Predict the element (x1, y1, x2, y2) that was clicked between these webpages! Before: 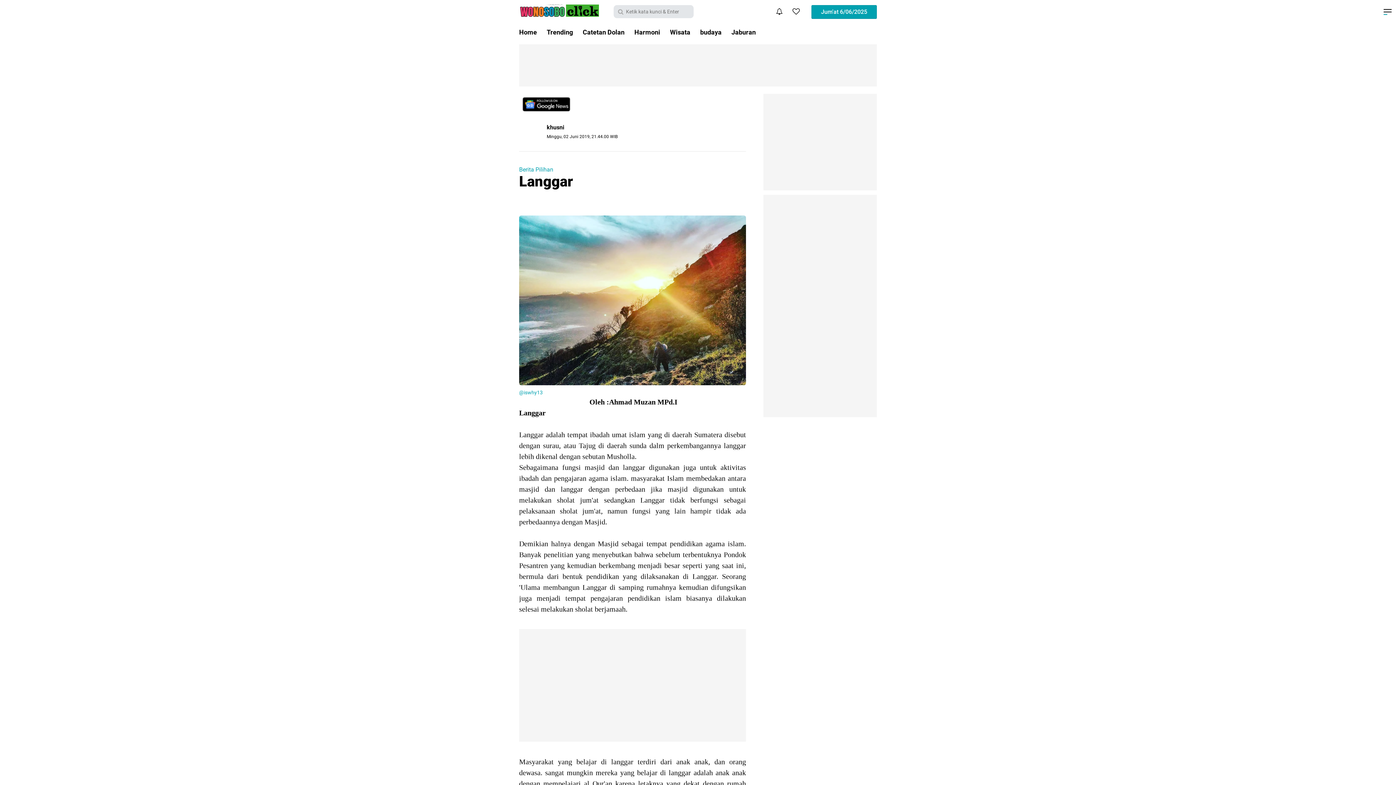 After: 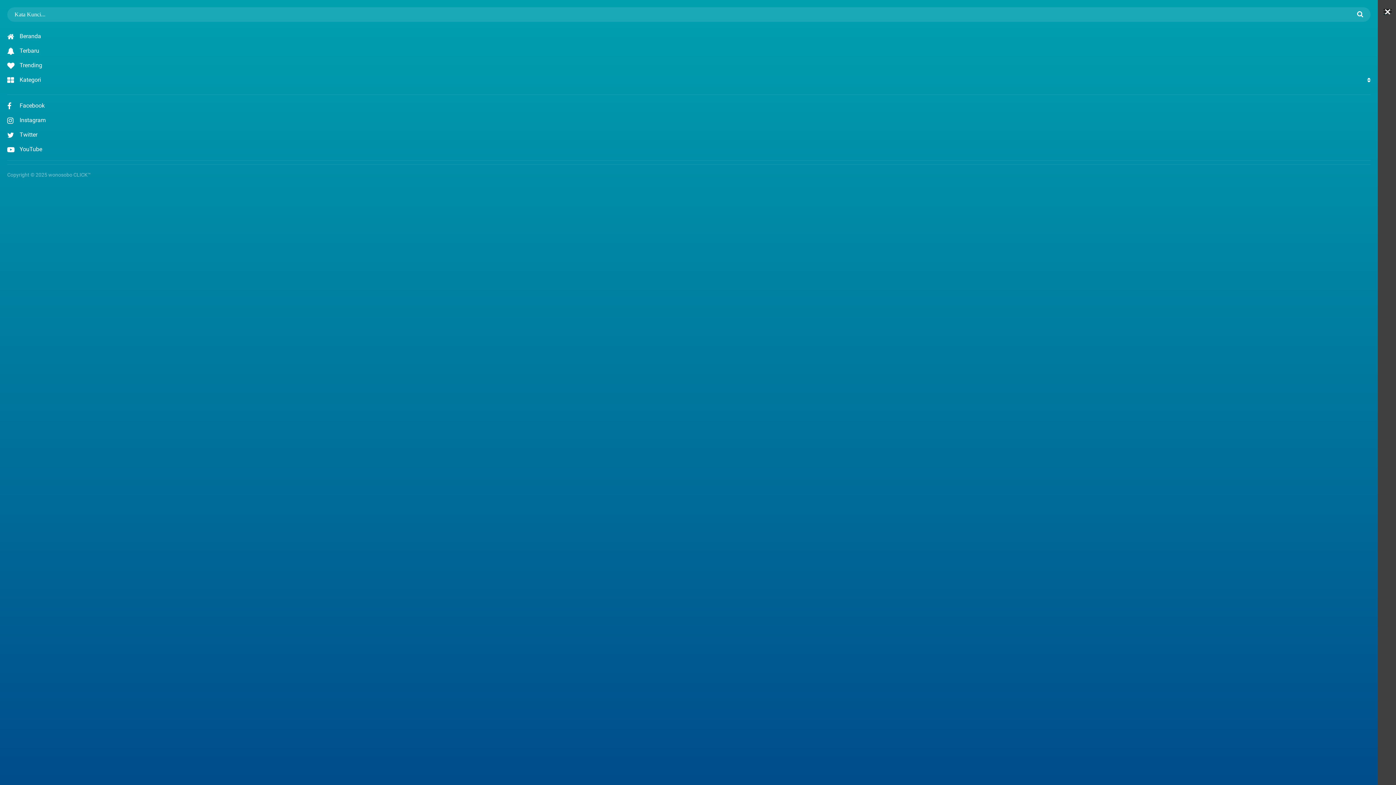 Action: bbox: (1384, 4, 1396, 19)